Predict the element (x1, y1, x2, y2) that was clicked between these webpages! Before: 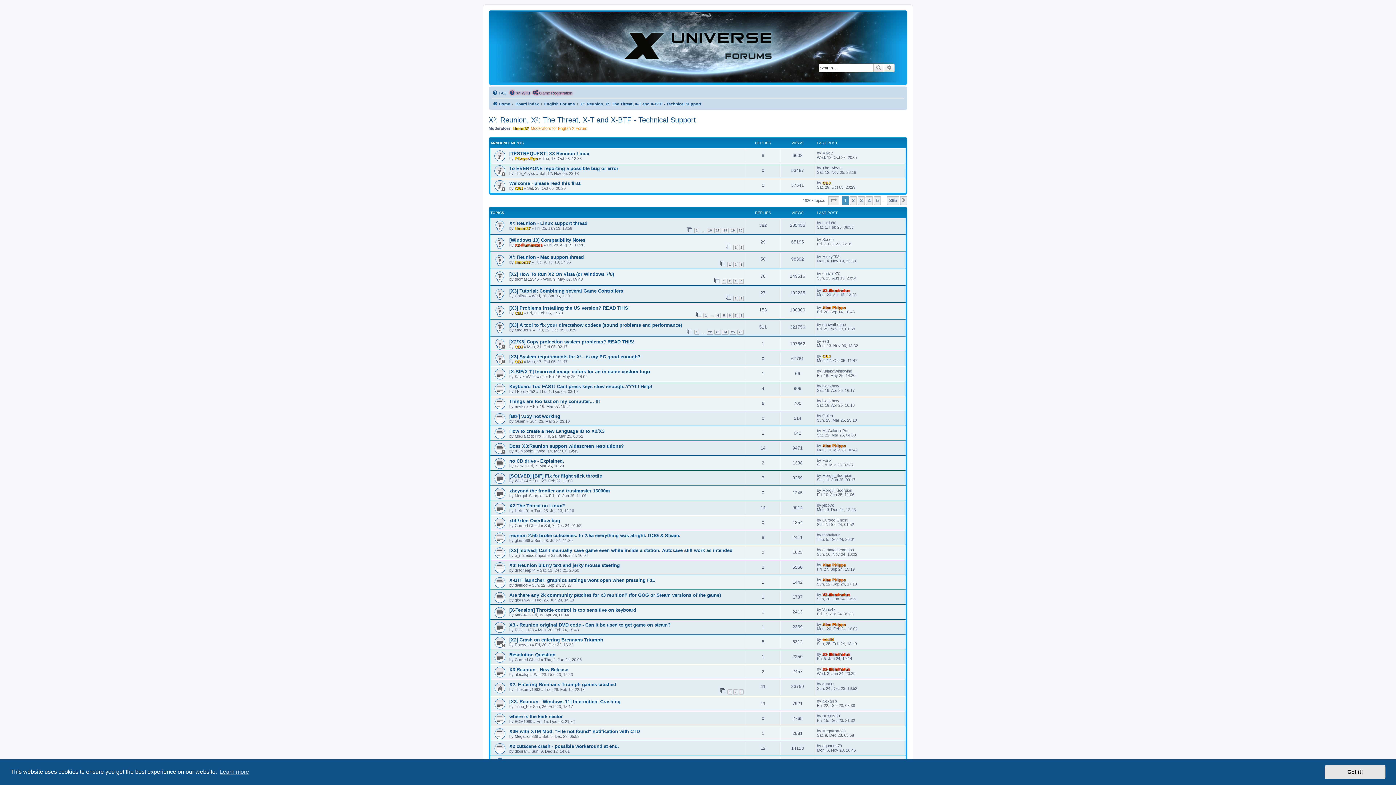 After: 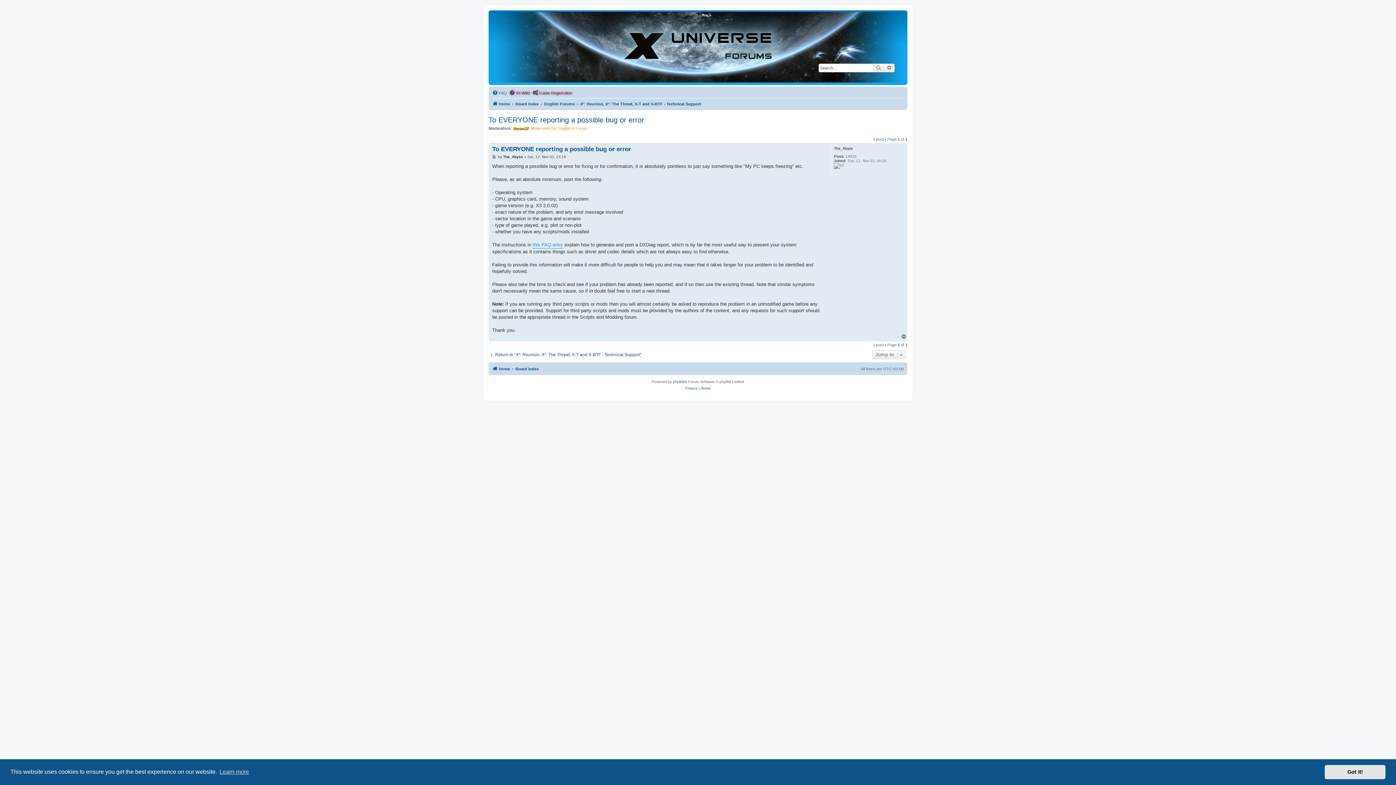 Action: bbox: (509, 165, 618, 171) label: To EVERYONE reporting a possible bug or error